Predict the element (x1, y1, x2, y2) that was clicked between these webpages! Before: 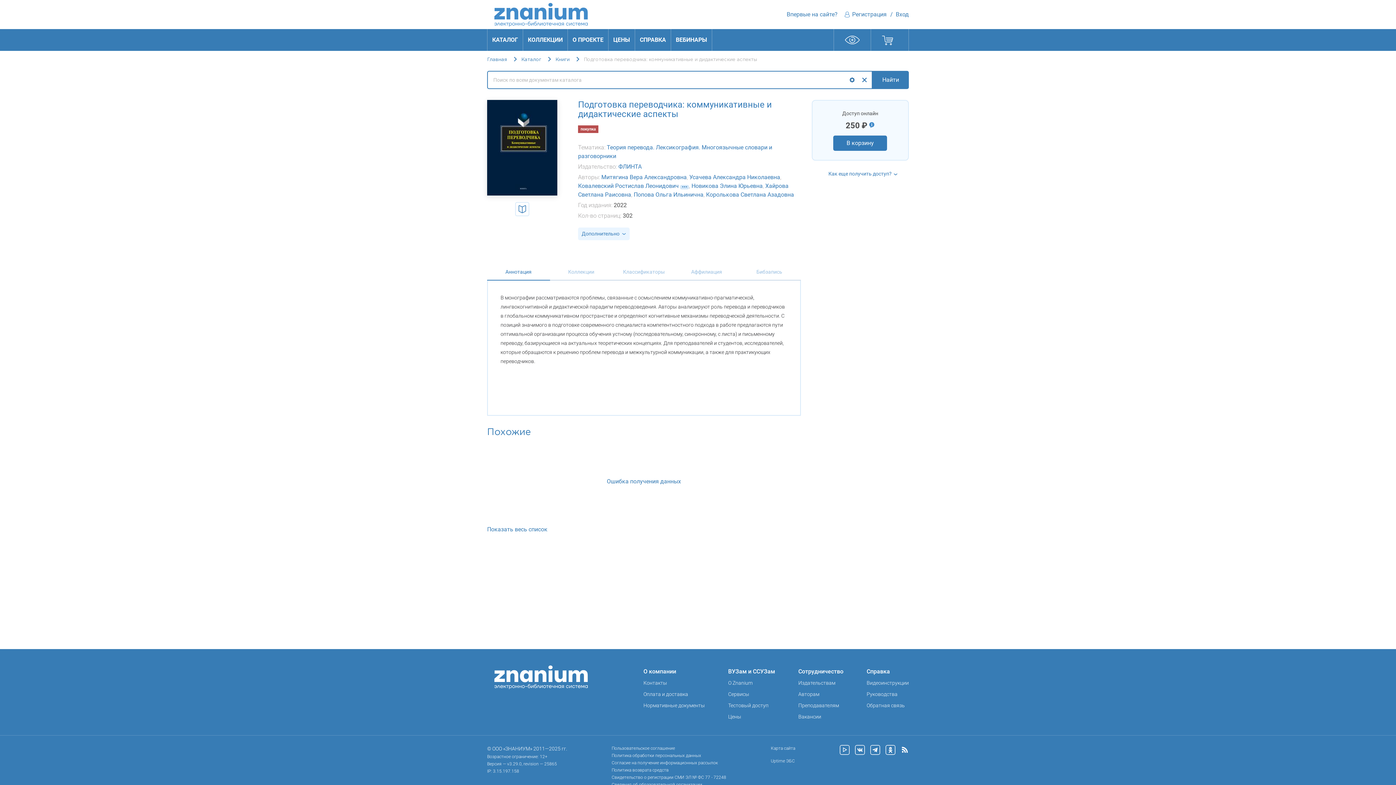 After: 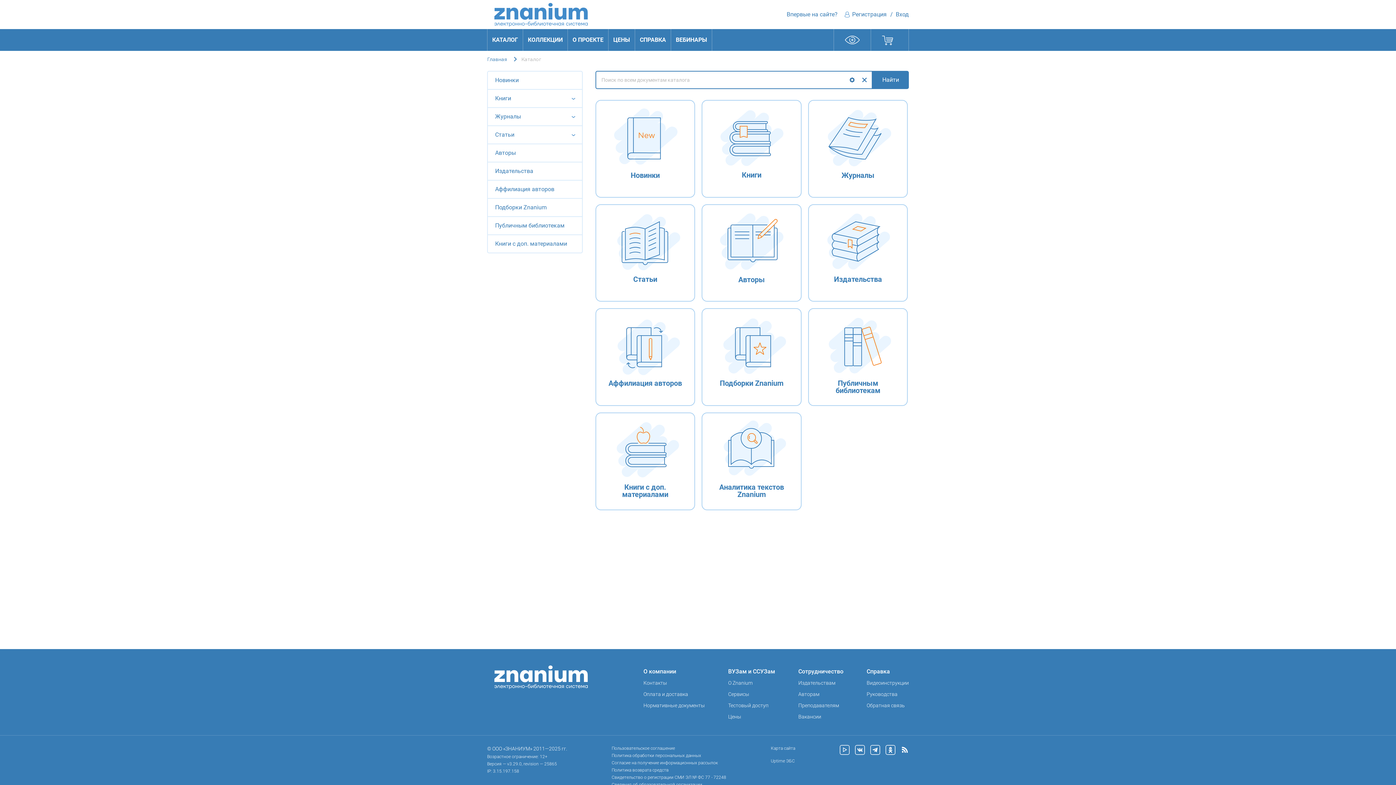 Action: label: Каталог bbox: (521, 57, 541, 61)